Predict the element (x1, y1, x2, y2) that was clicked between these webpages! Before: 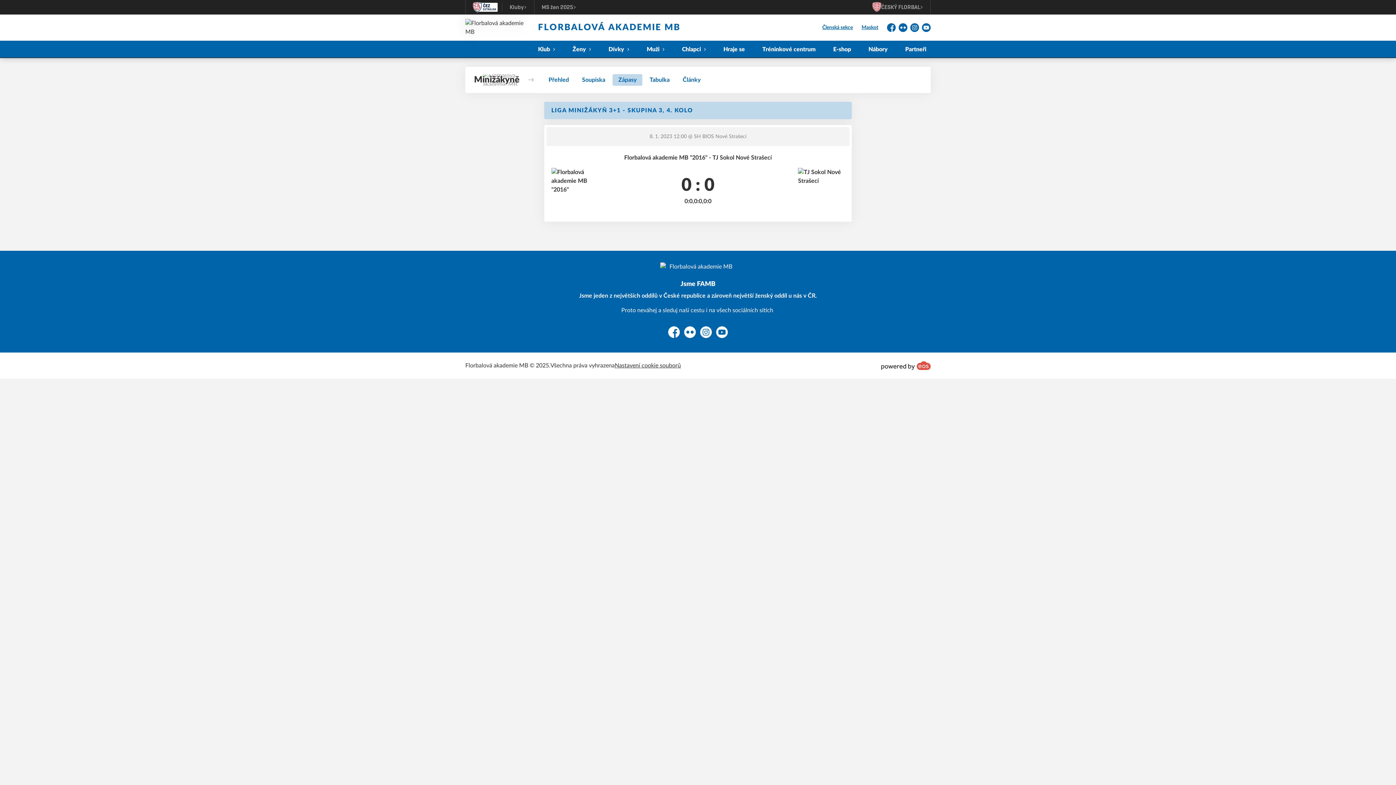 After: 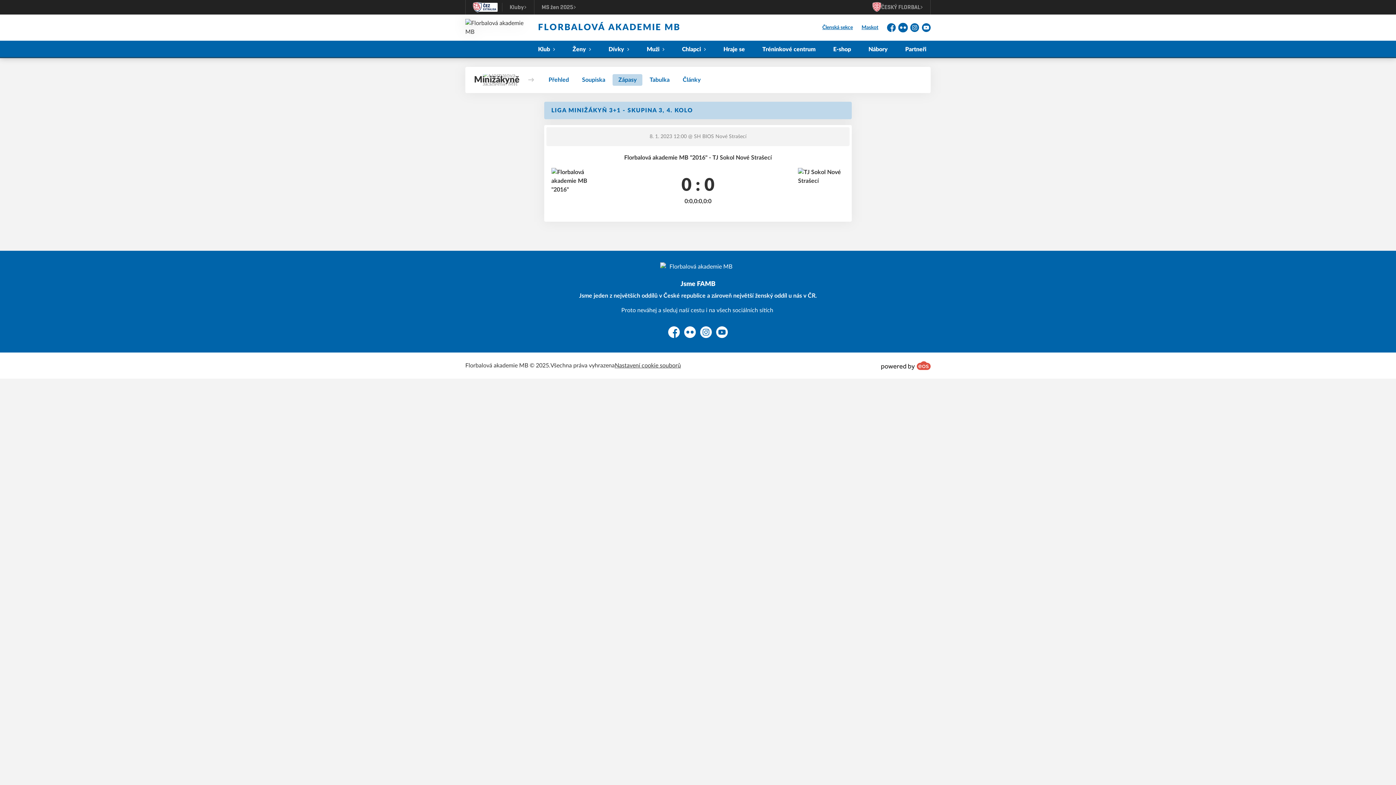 Action: label: Flickr bbox: (898, 23, 907, 32)